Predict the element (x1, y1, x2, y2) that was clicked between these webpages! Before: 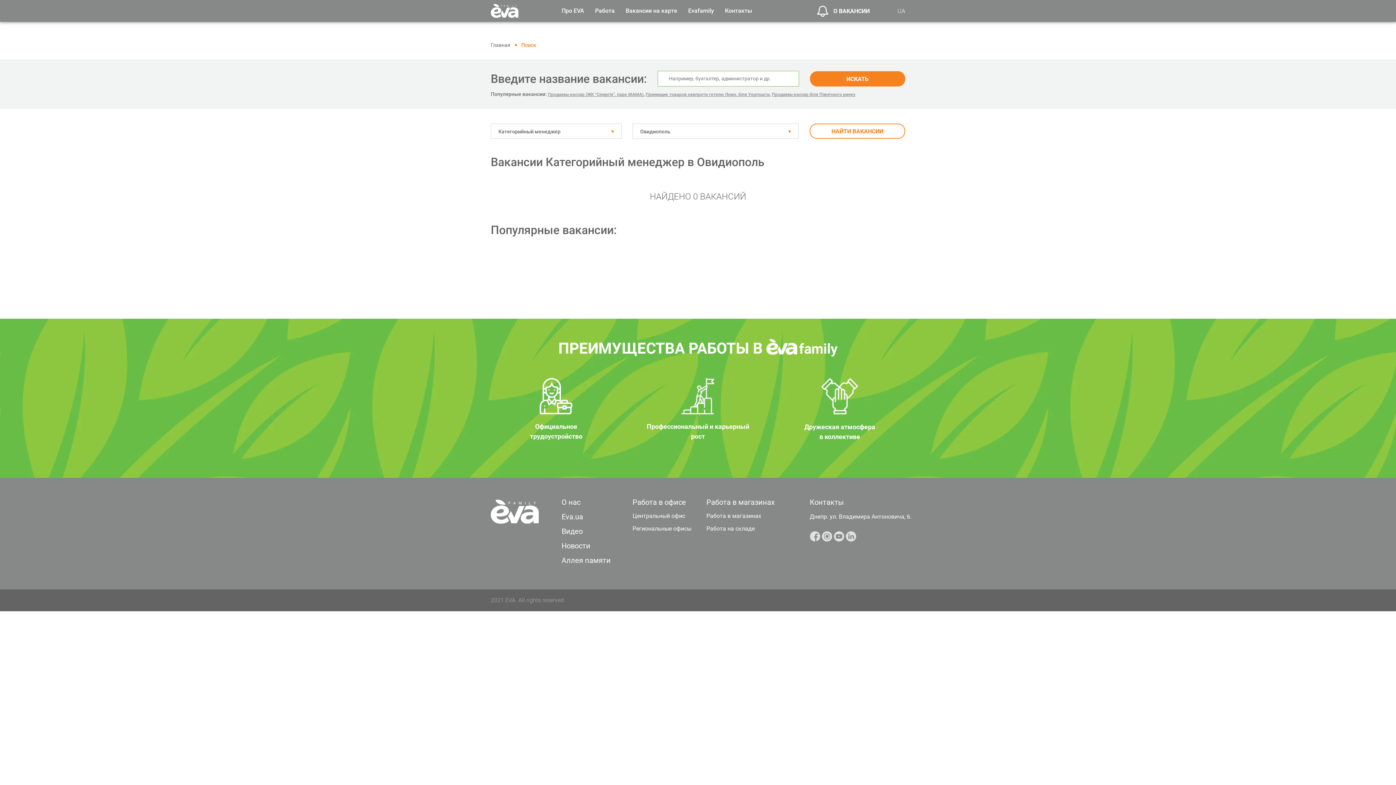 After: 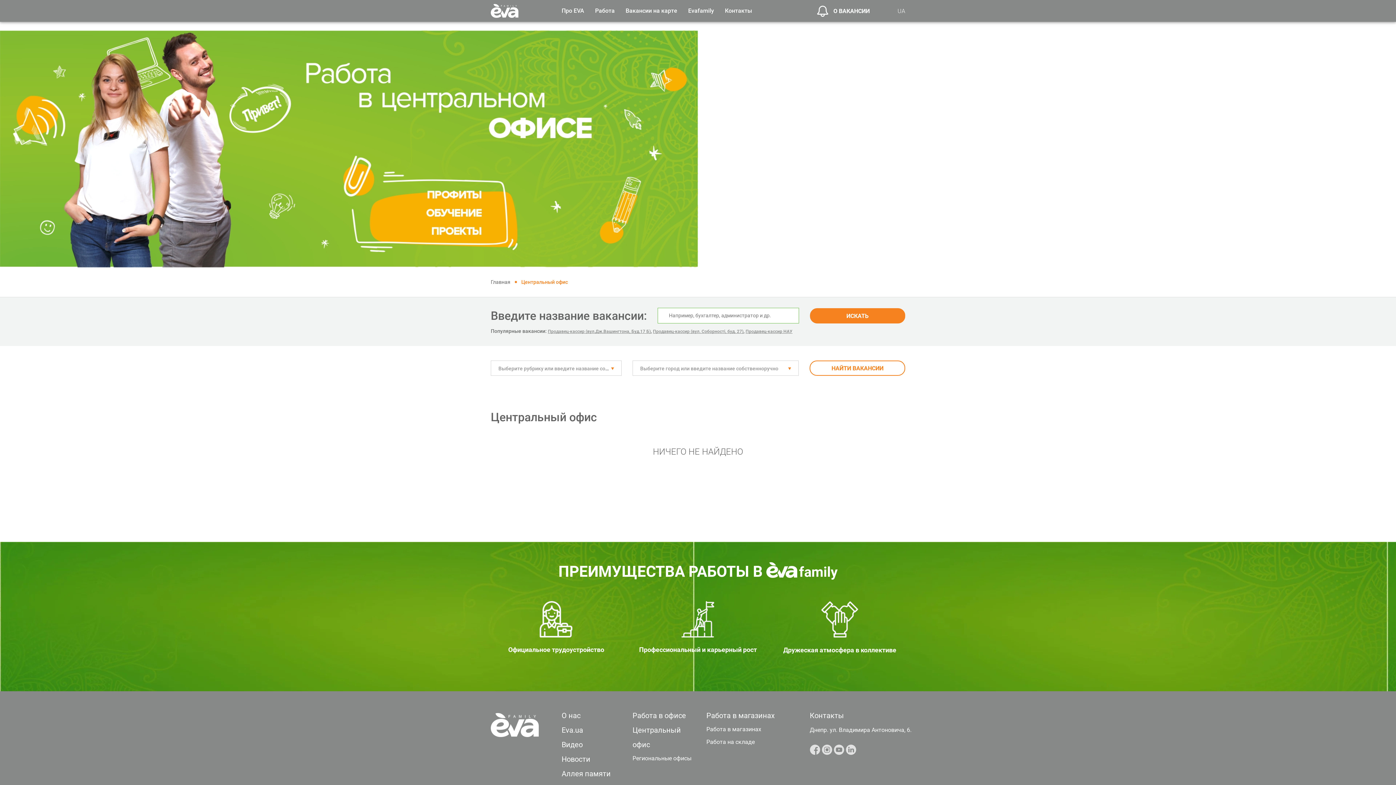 Action: bbox: (632, 512, 685, 519) label: Центральный офис